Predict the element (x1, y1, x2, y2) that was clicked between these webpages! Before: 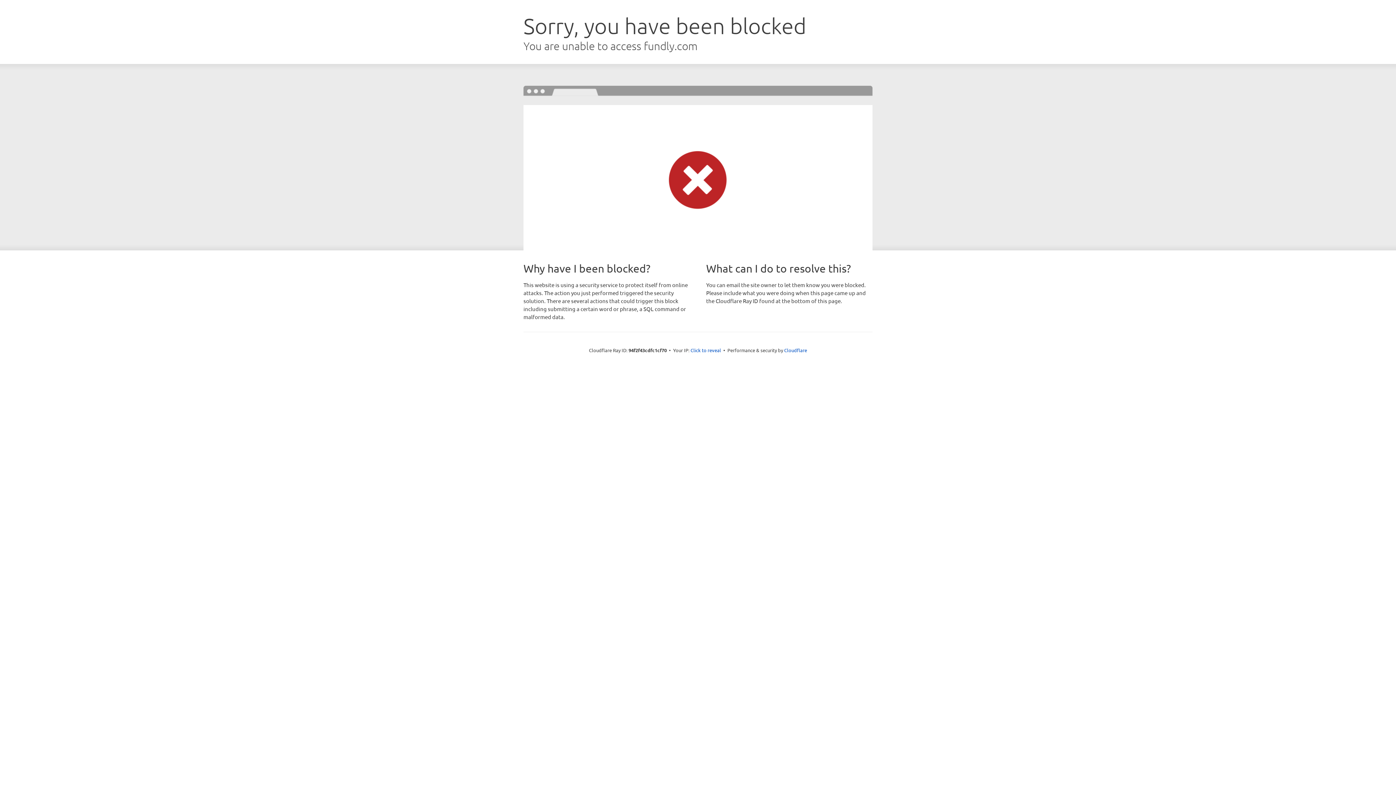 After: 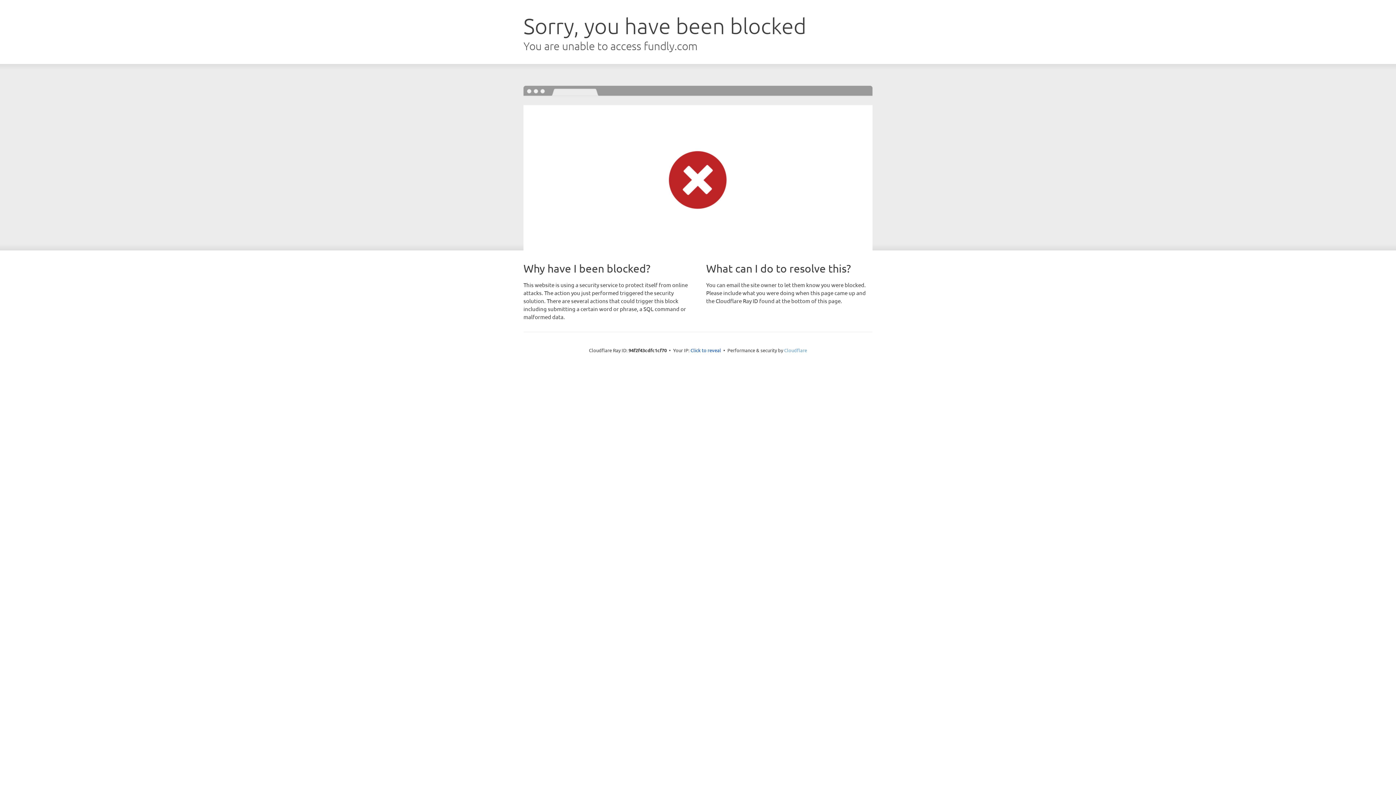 Action: label: Cloudflare bbox: (784, 347, 807, 353)